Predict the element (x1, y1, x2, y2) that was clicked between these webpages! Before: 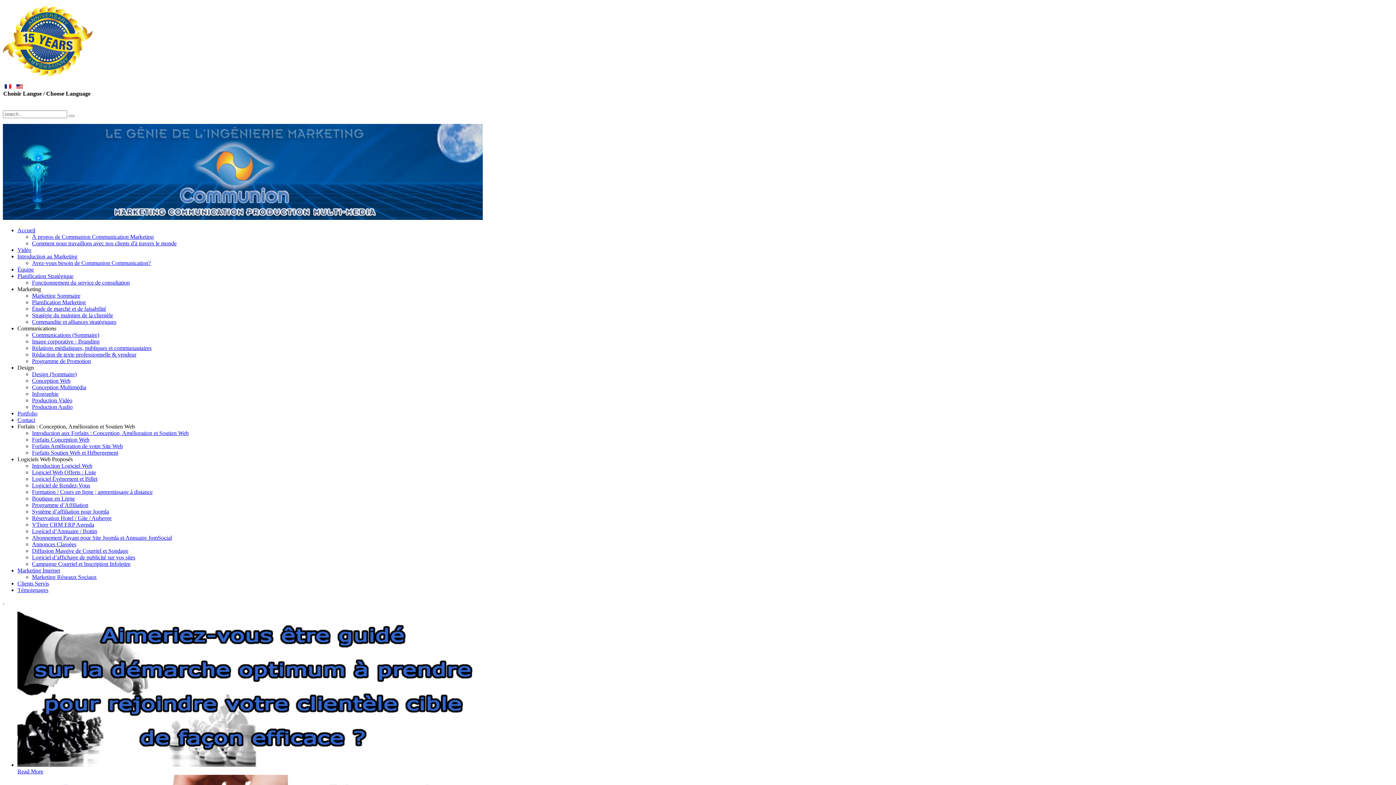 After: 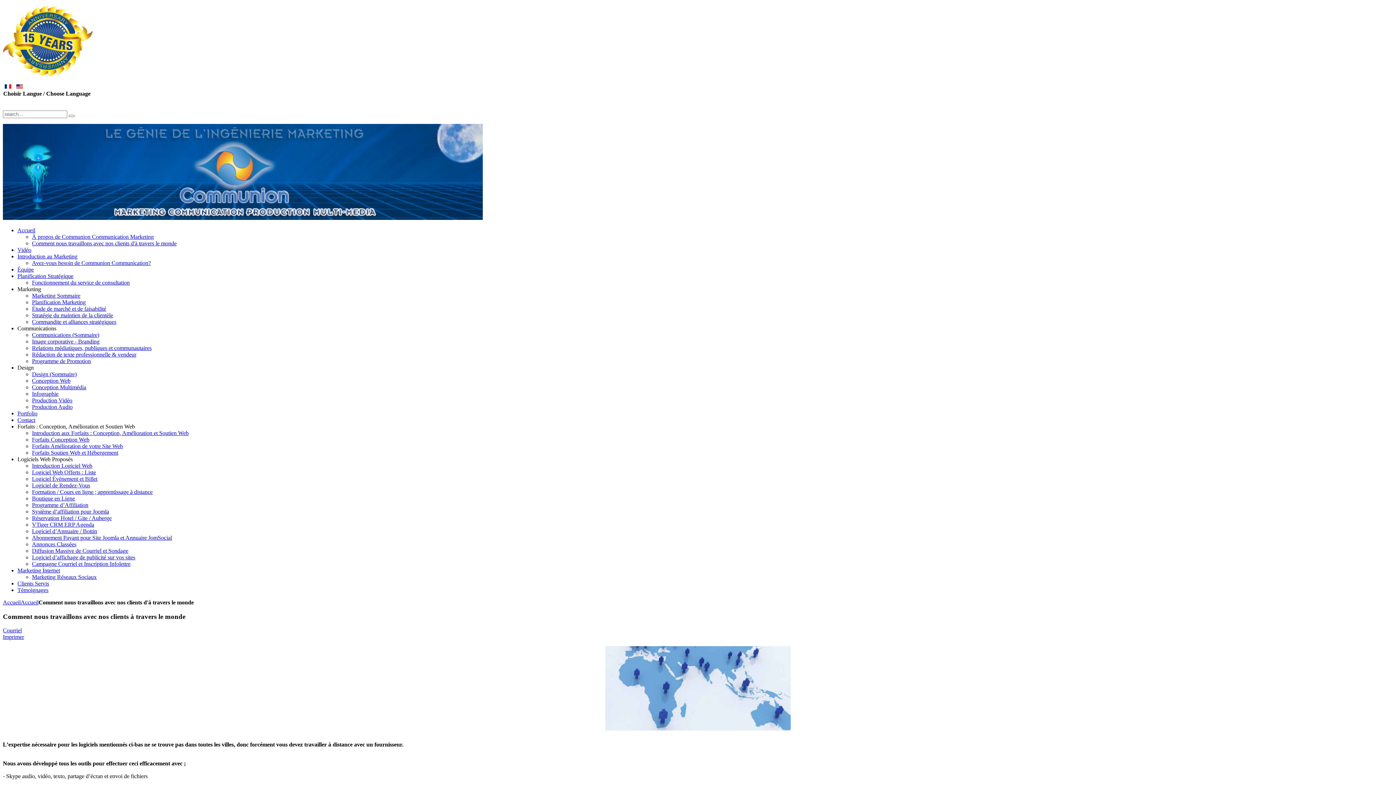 Action: label: Comment nous travaillons avec nos clients d'à travers le monde bbox: (32, 240, 176, 246)